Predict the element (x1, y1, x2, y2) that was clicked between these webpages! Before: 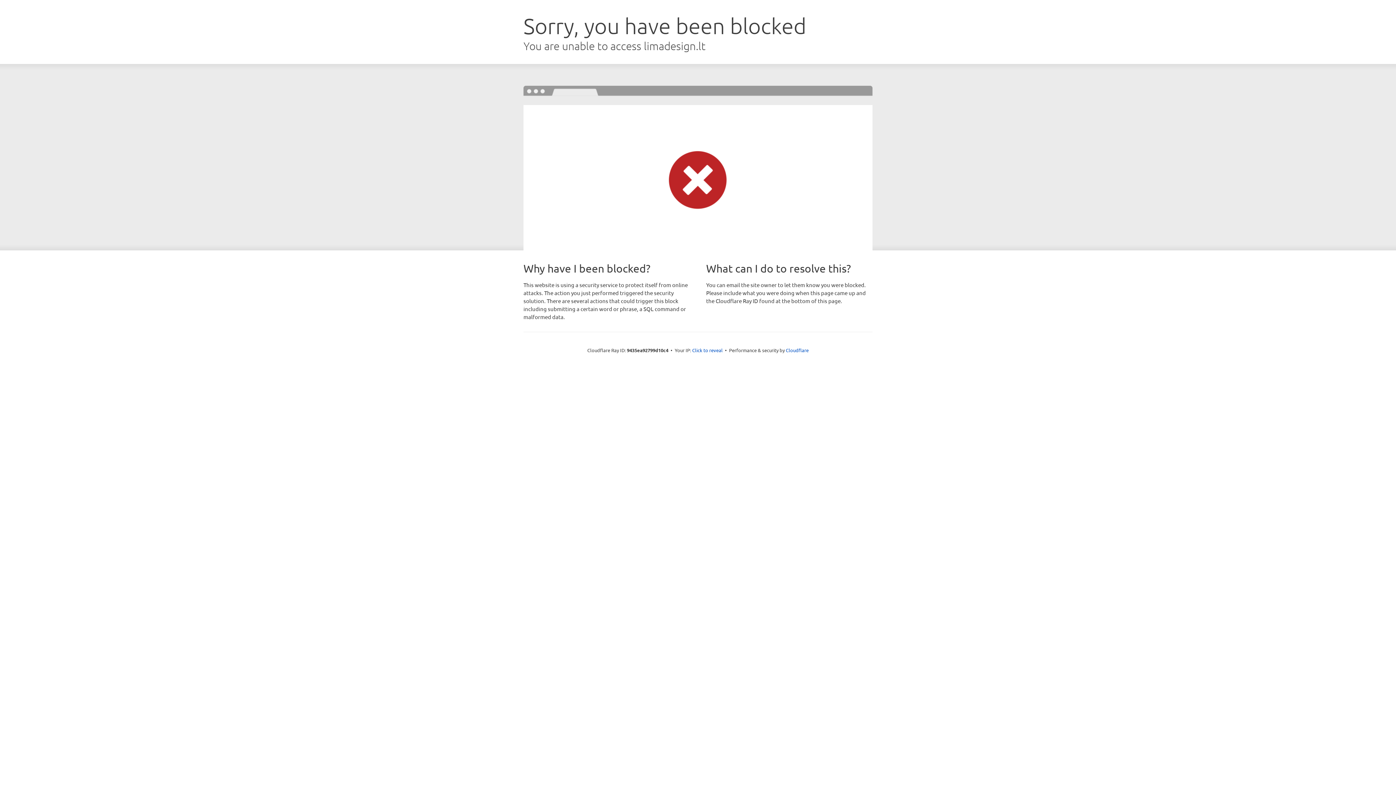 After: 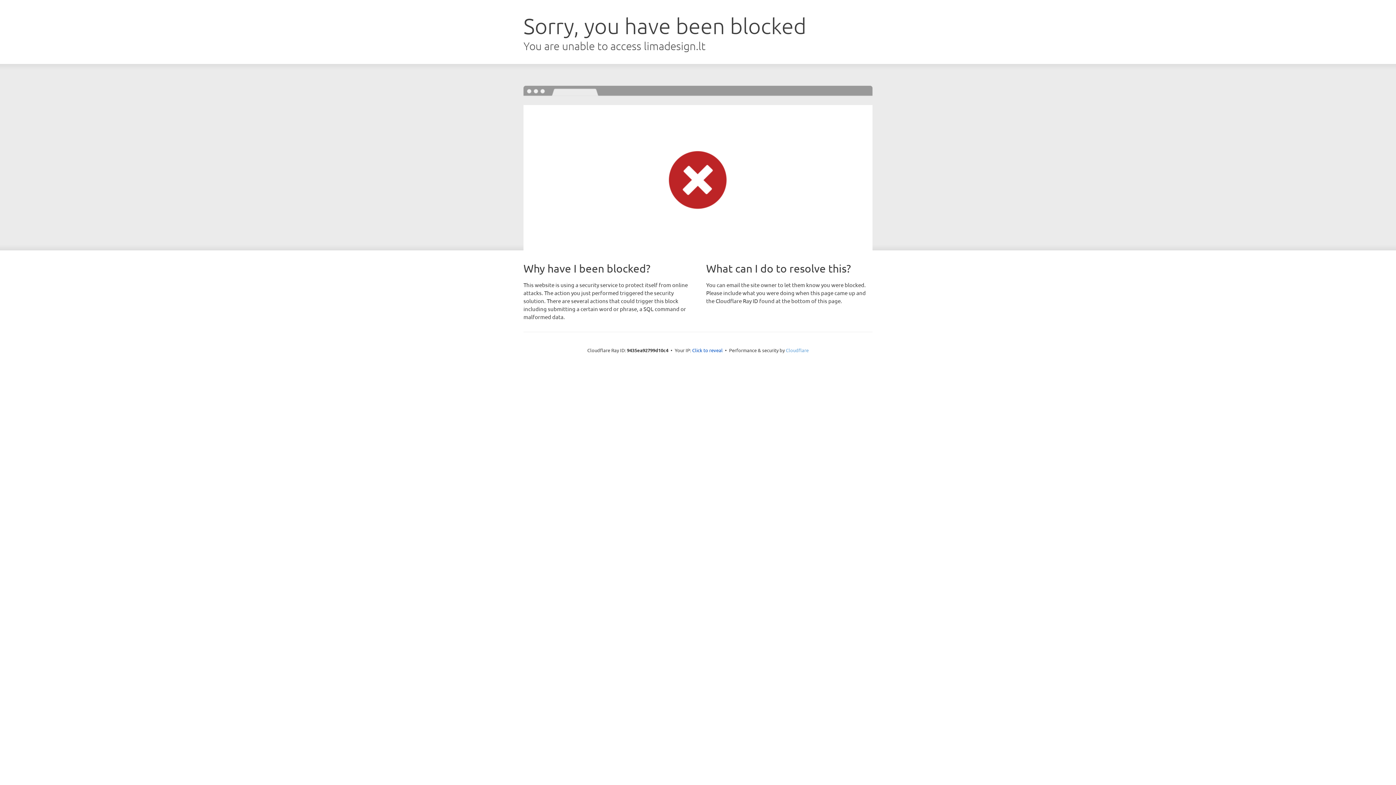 Action: bbox: (786, 347, 808, 353) label: Cloudflare